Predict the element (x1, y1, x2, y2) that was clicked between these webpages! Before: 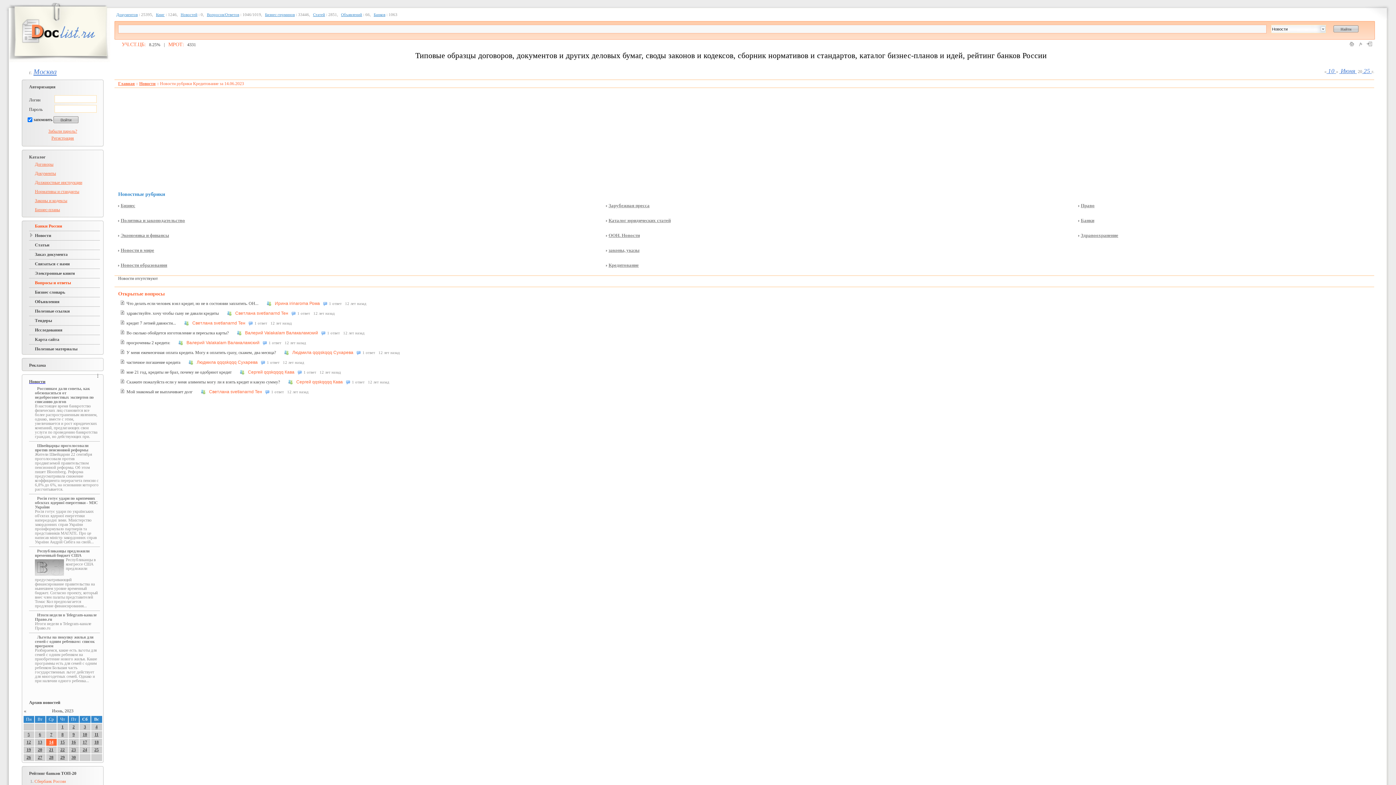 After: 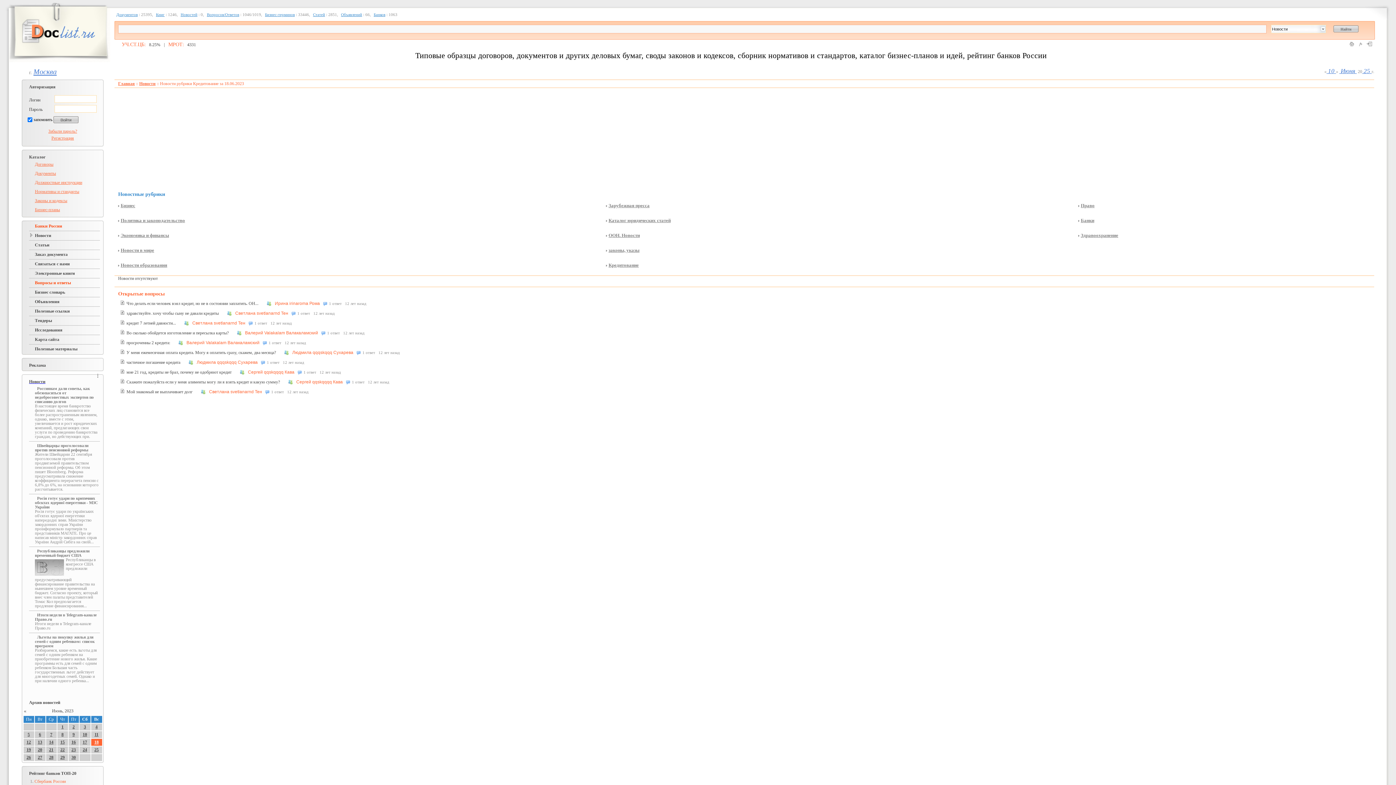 Action: bbox: (94, 740, 98, 745) label: 18